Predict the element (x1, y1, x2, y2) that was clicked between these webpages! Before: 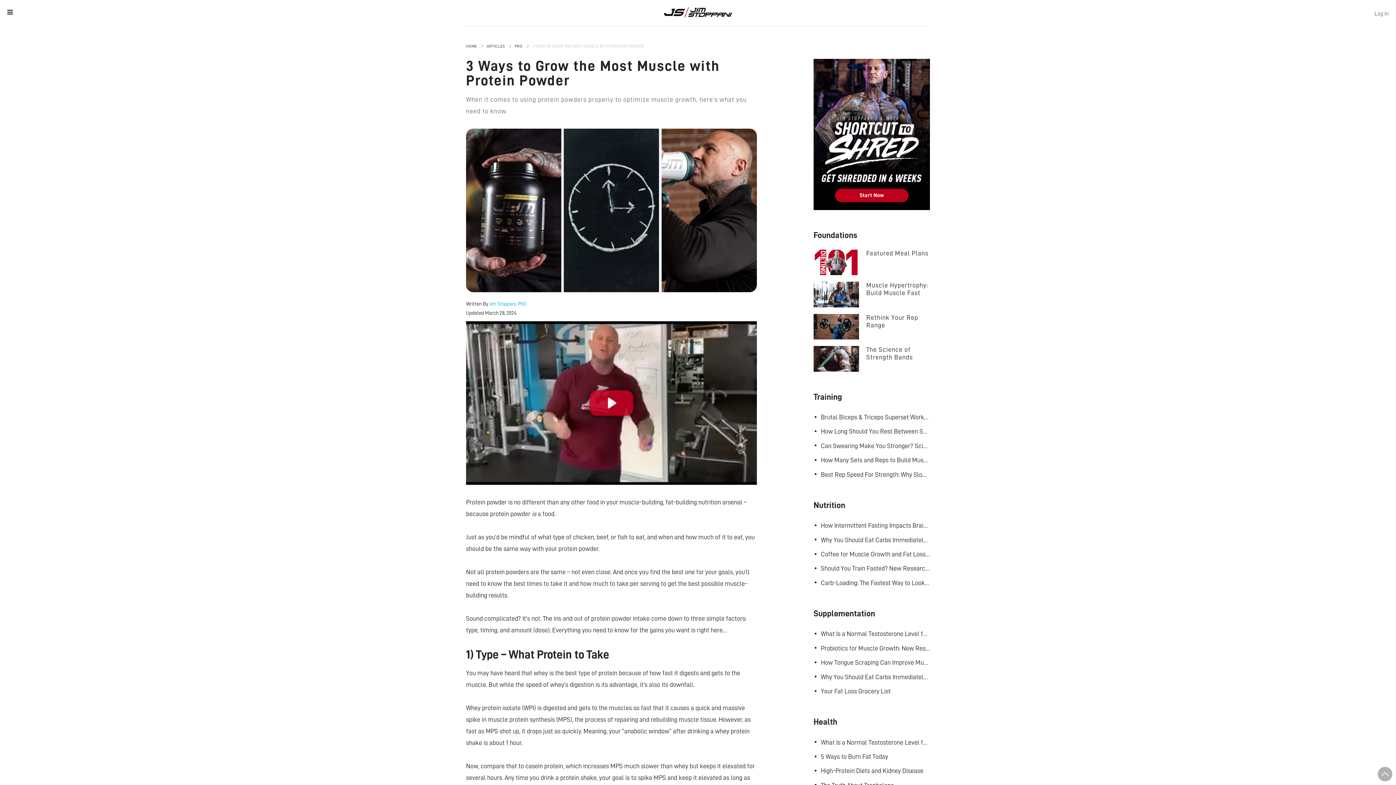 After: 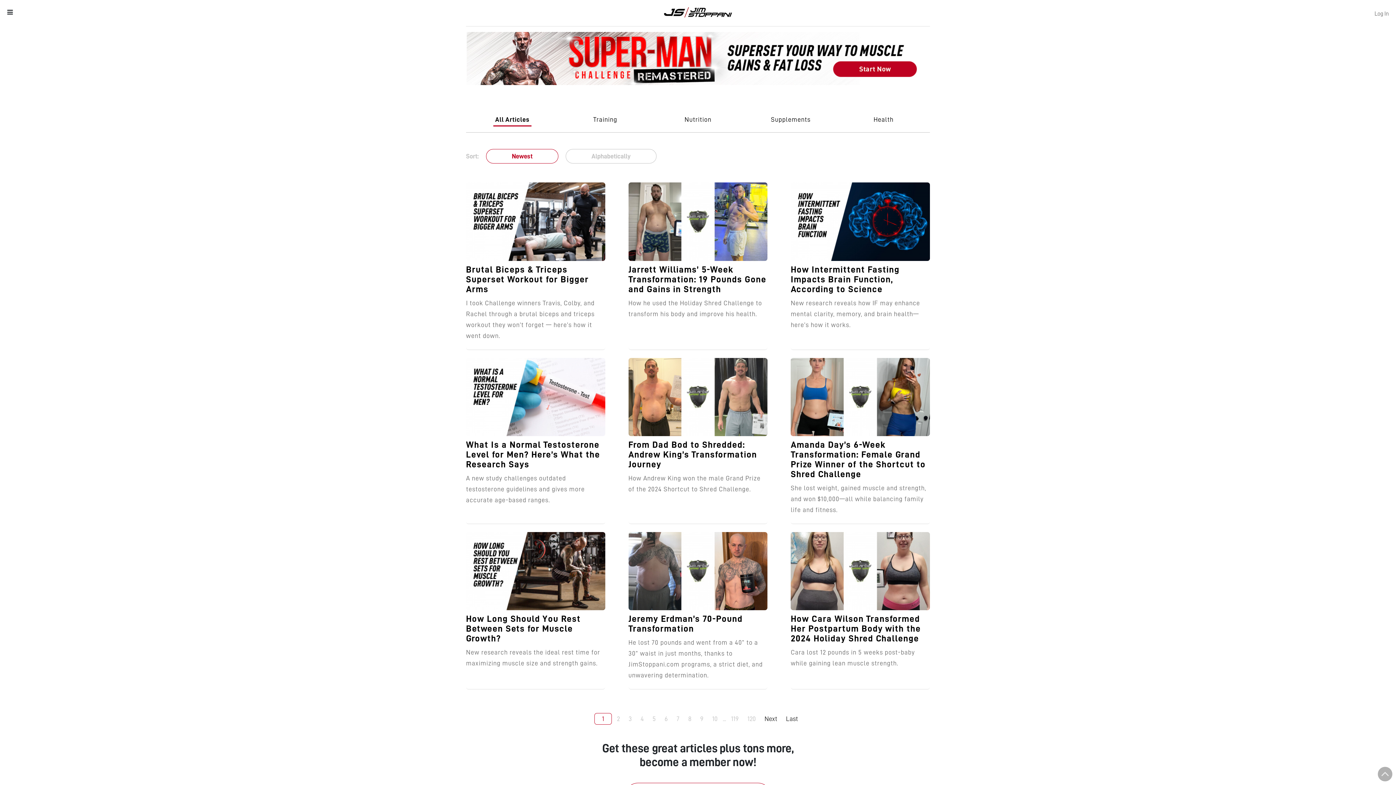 Action: bbox: (514, 44, 532, 48) label: PRO 